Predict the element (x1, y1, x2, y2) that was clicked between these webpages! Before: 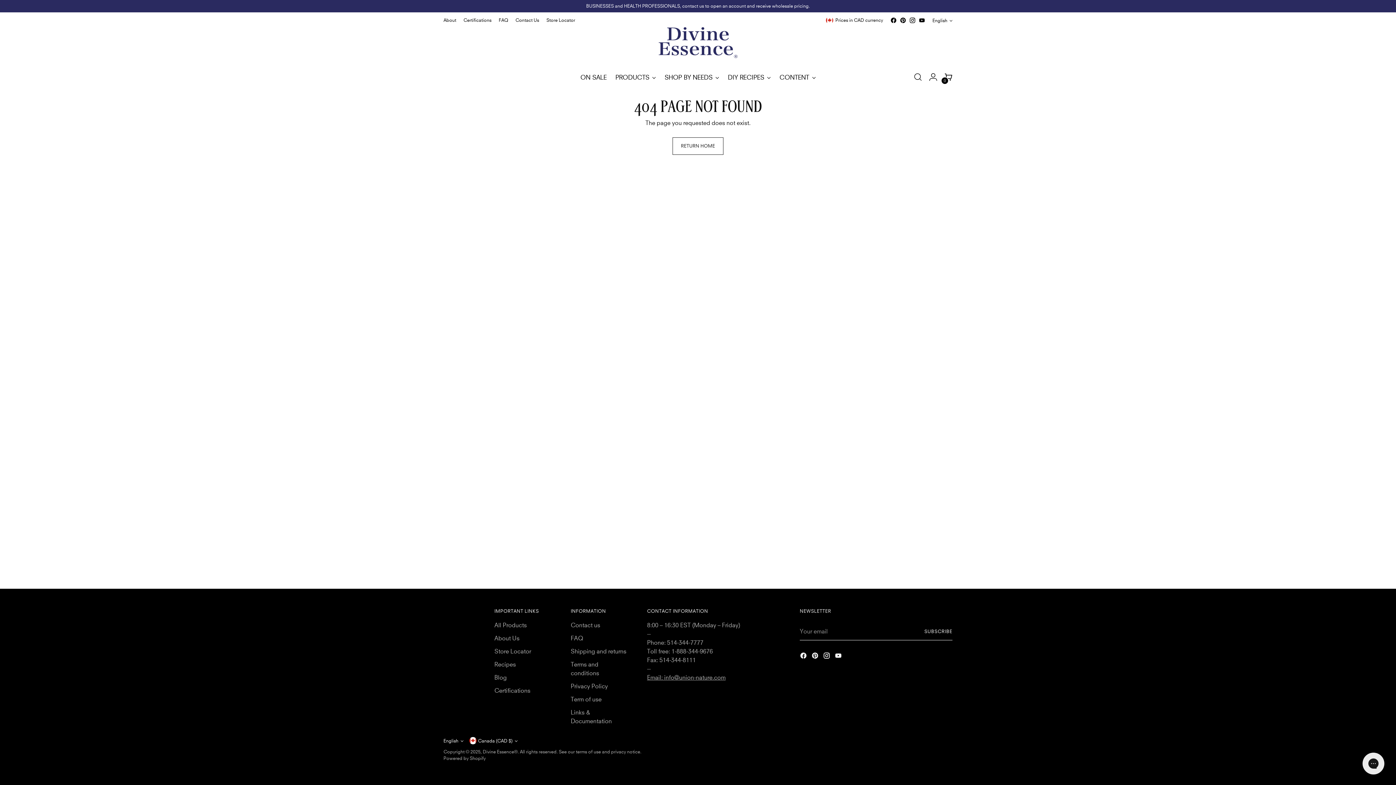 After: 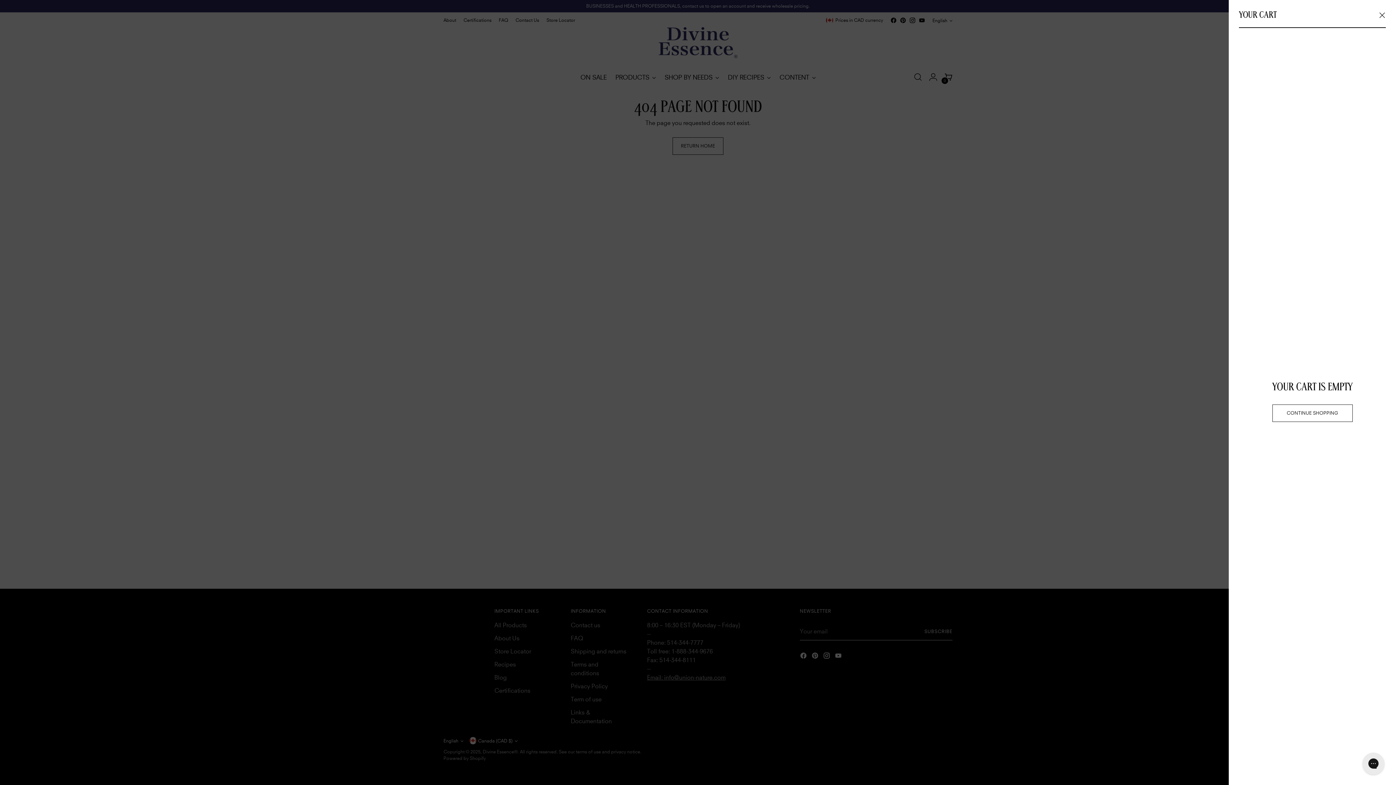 Action: label: Open cart modal bbox: (941, 69, 956, 84)